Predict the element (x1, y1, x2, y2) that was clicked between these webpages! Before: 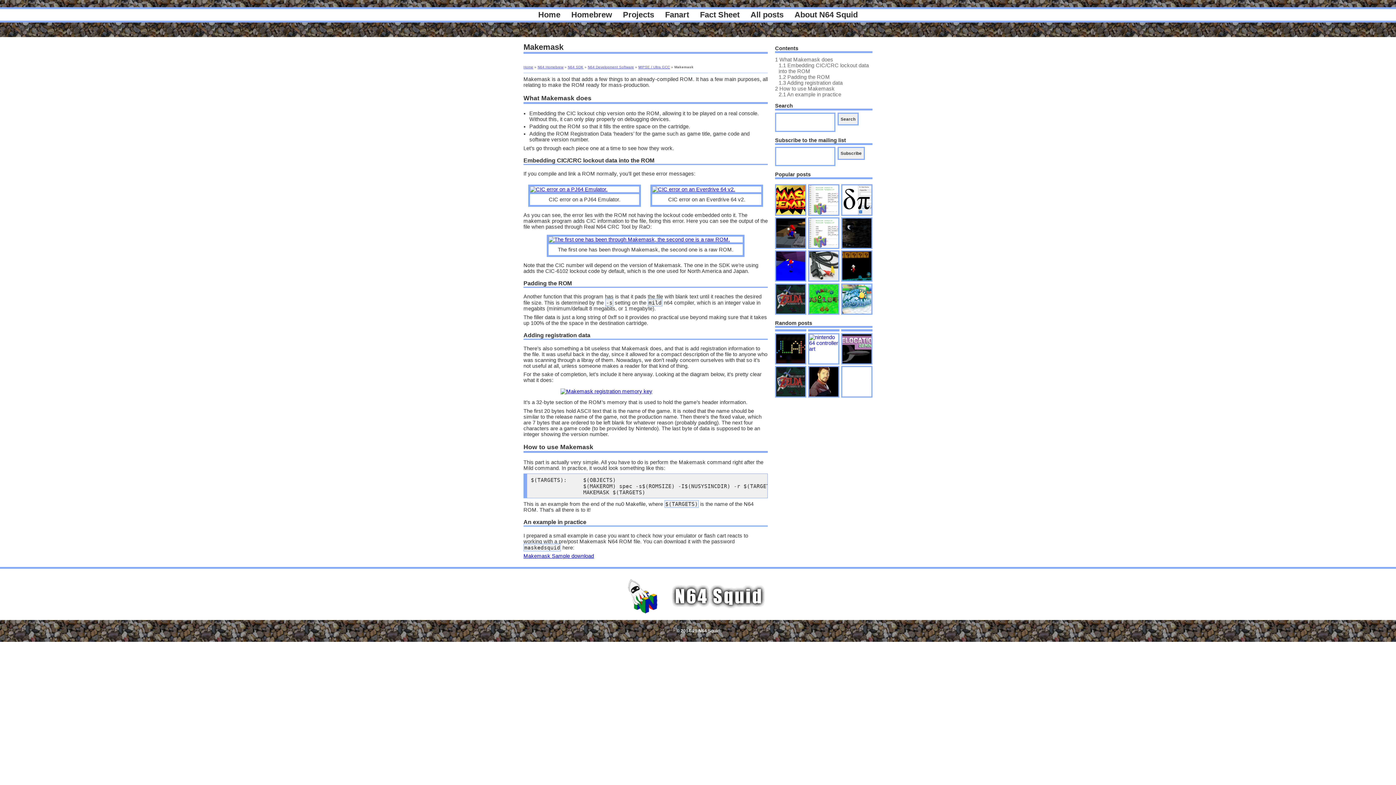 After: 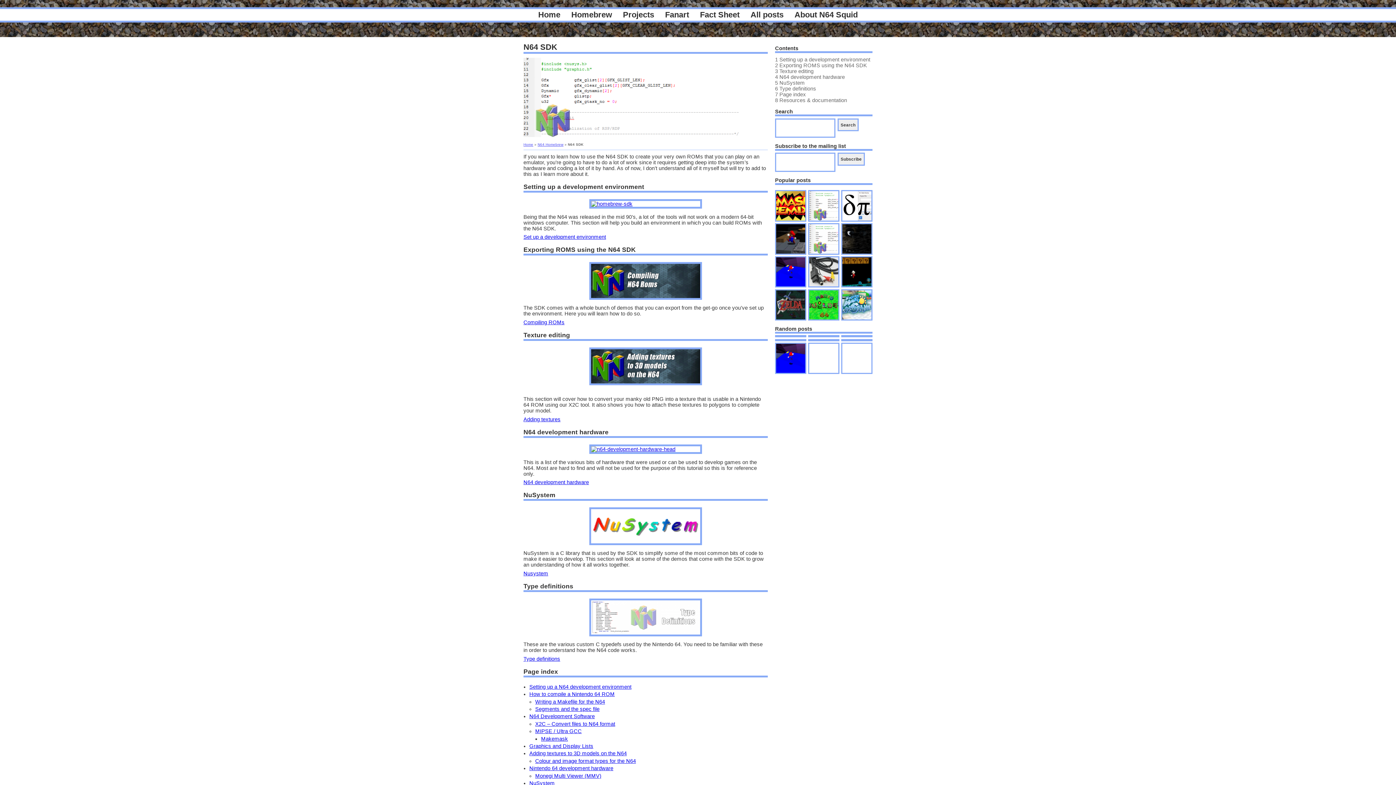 Action: bbox: (568, 65, 583, 69) label: N64 SDK